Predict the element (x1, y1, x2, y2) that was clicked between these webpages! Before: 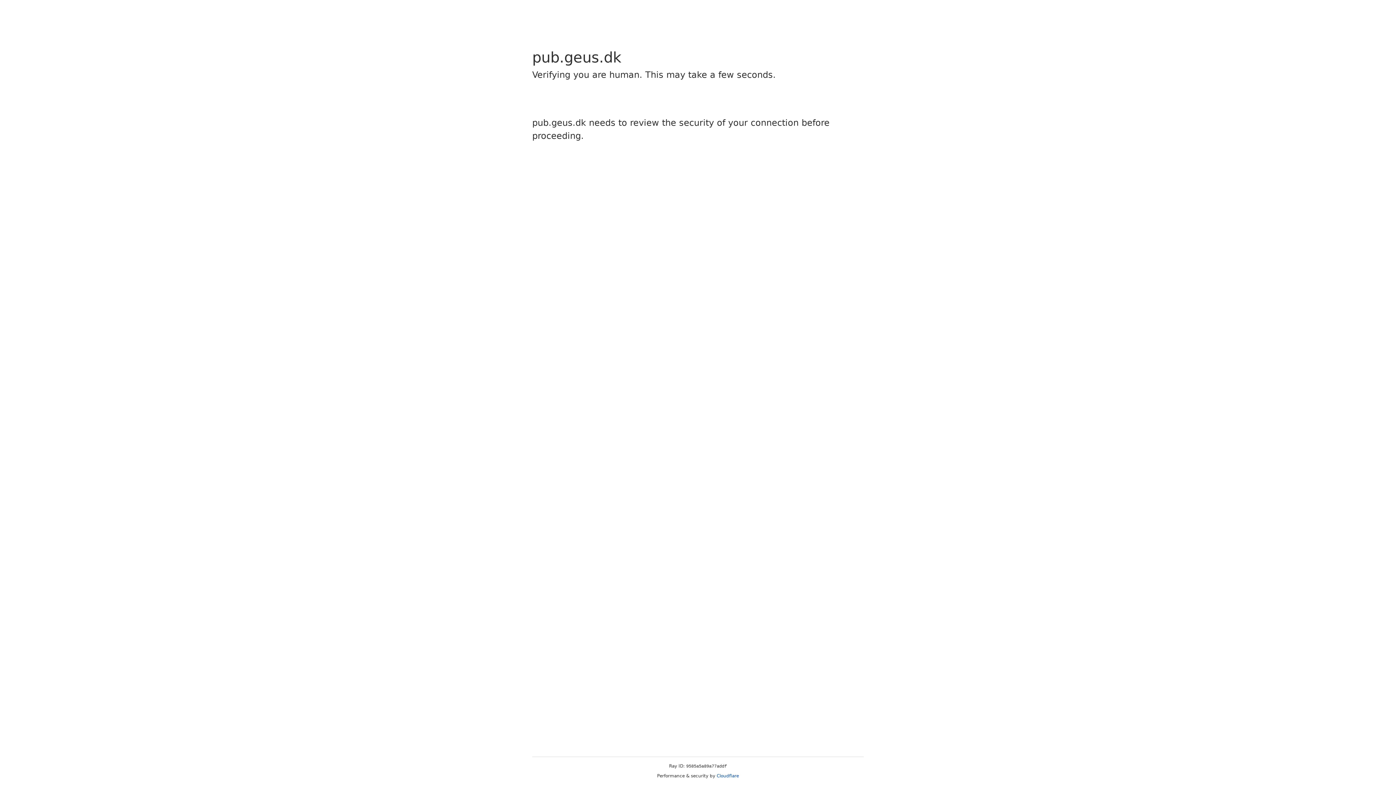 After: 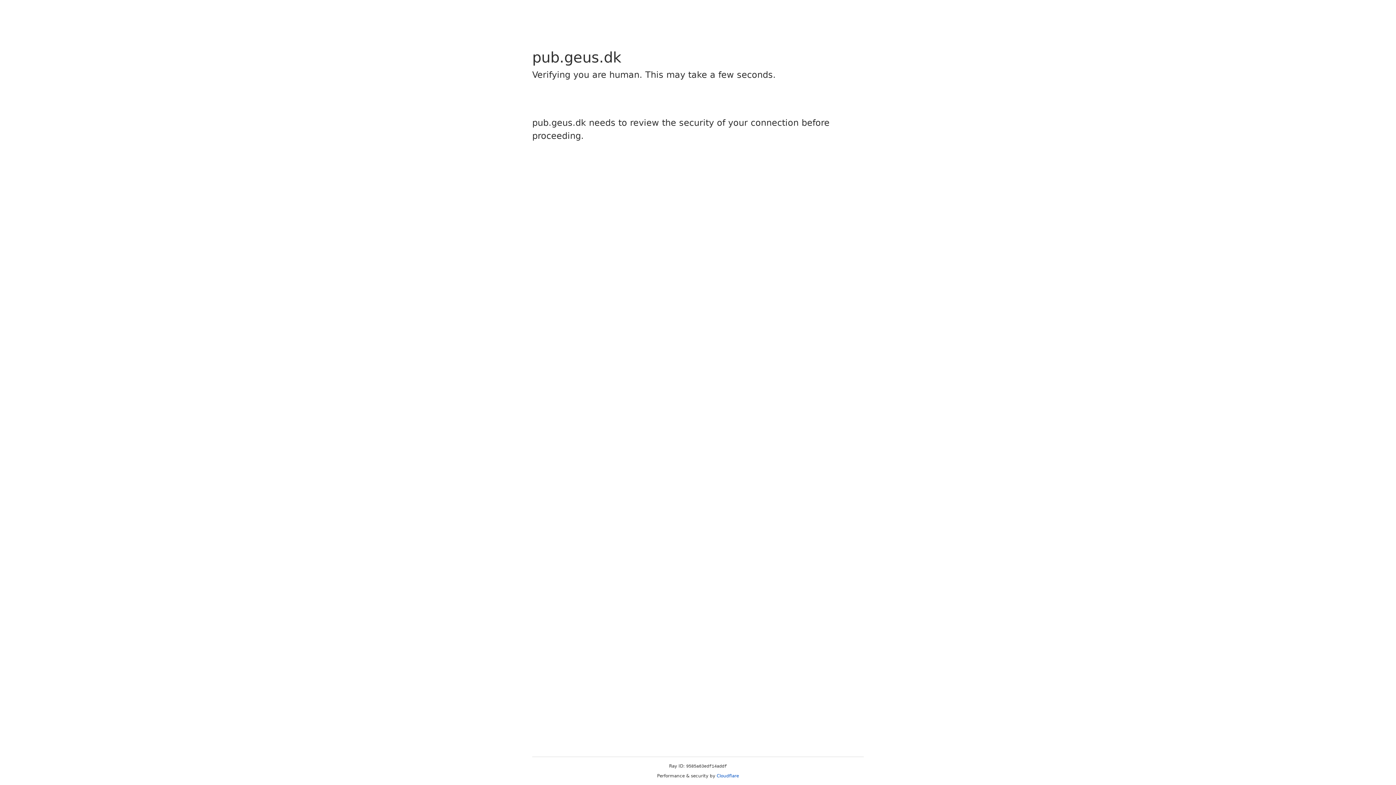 Action: label: Cloudflare bbox: (716, 773, 739, 778)